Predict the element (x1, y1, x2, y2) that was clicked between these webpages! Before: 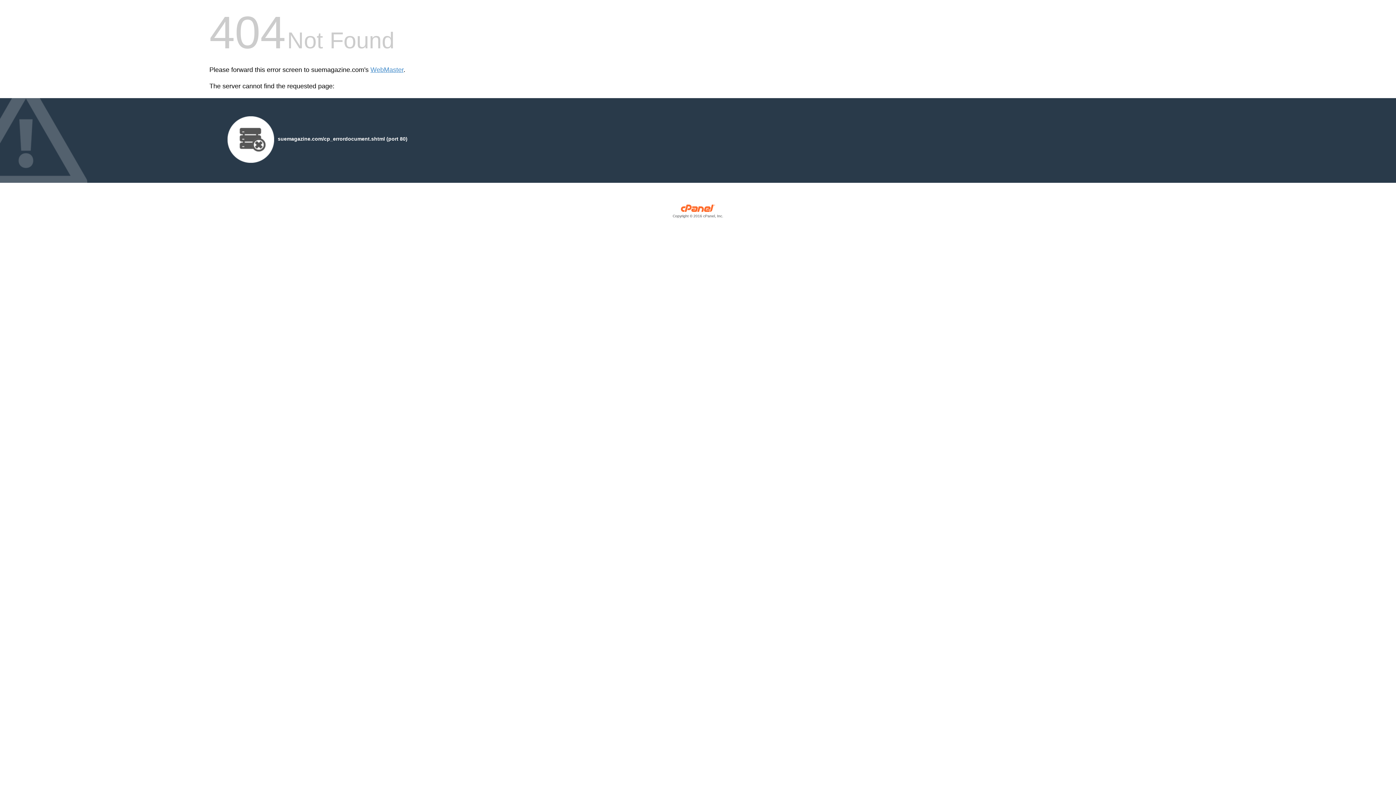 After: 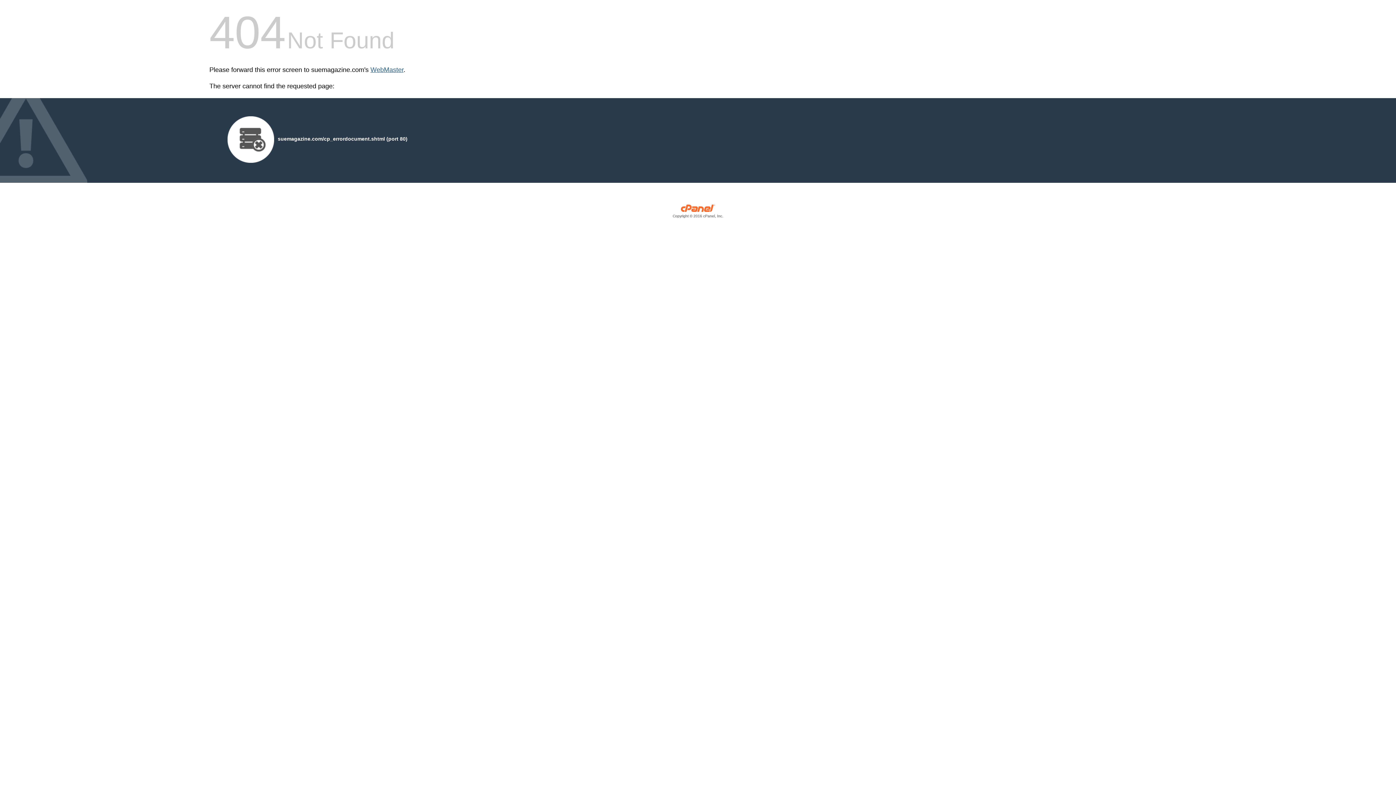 Action: label: WebMaster bbox: (370, 66, 403, 73)